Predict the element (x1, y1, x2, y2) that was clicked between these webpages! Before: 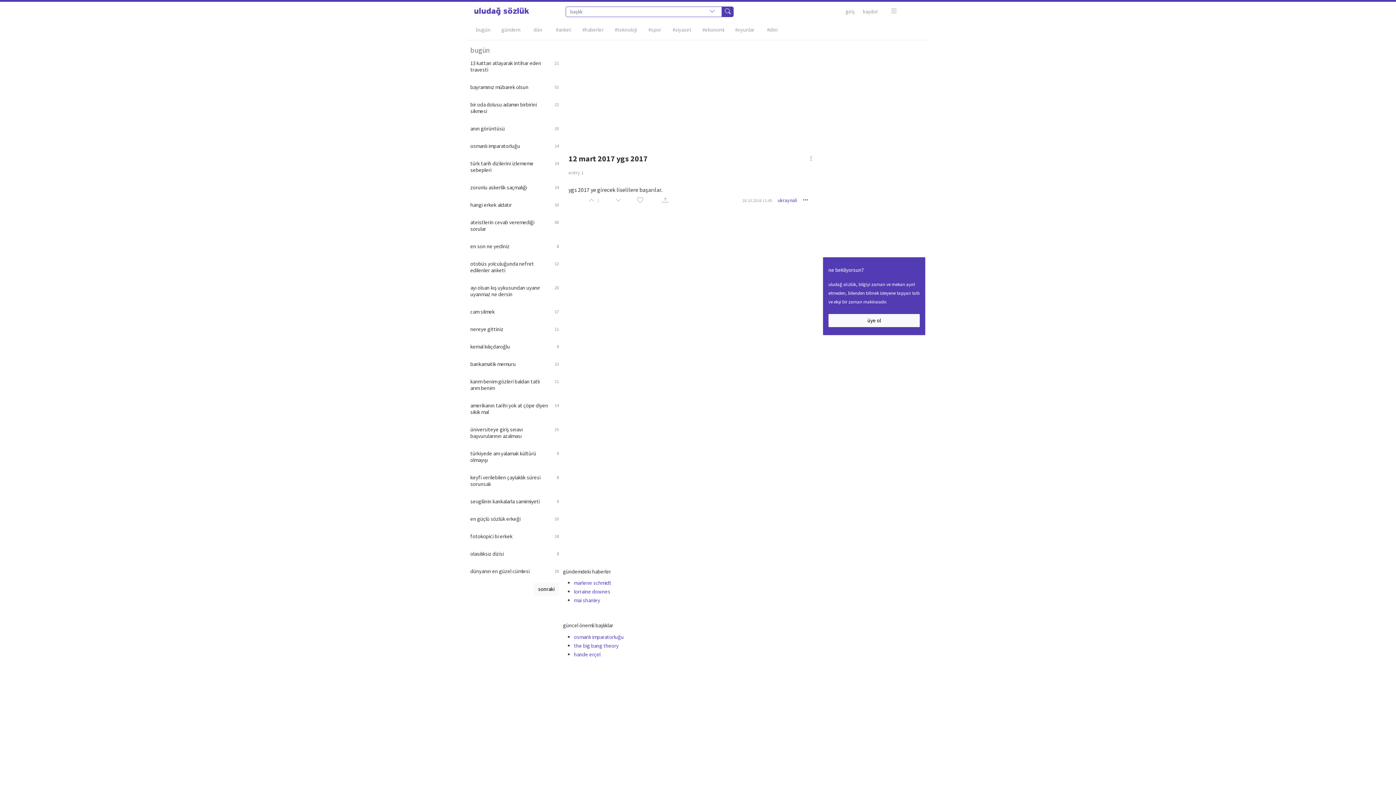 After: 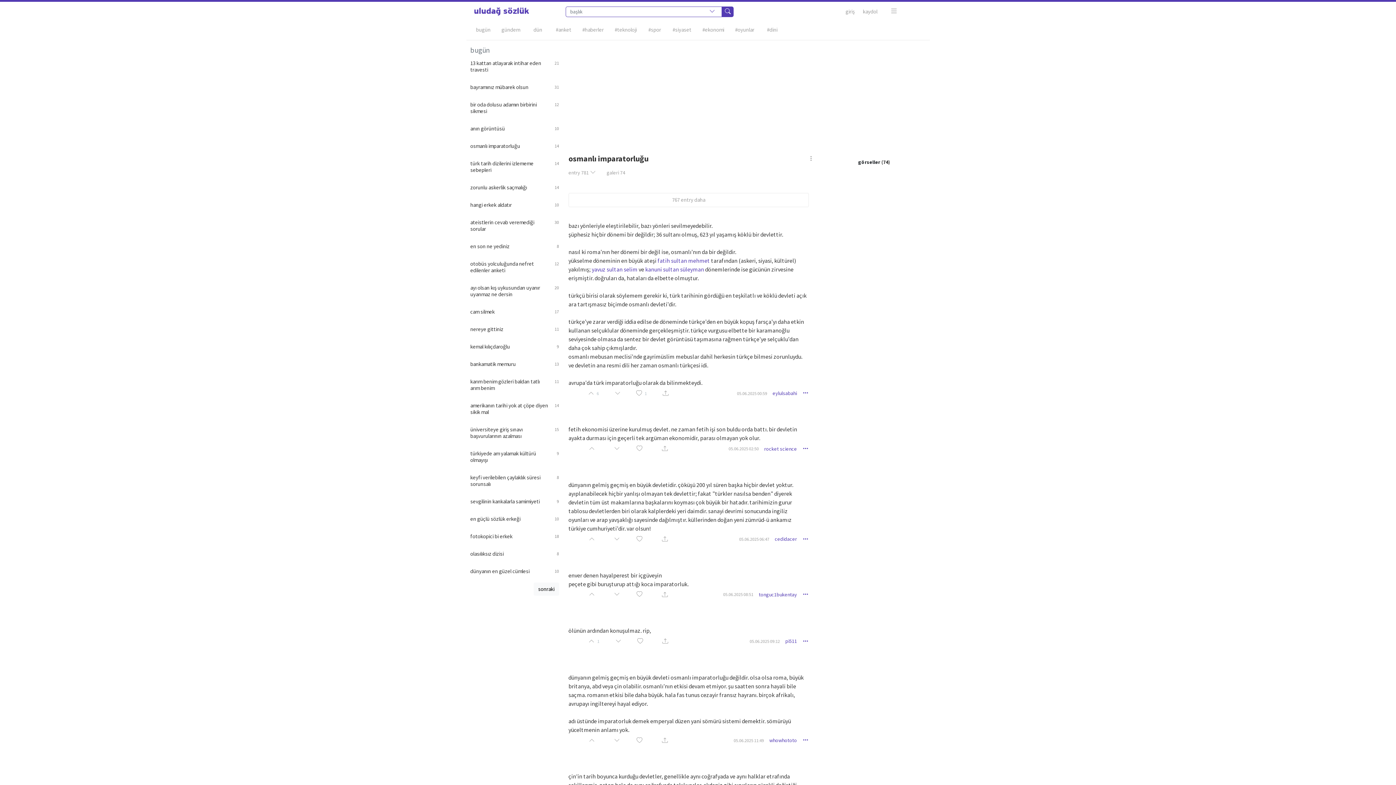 Action: label: osmanlı imparatorluğu
14 bbox: (470, 137, 559, 154)